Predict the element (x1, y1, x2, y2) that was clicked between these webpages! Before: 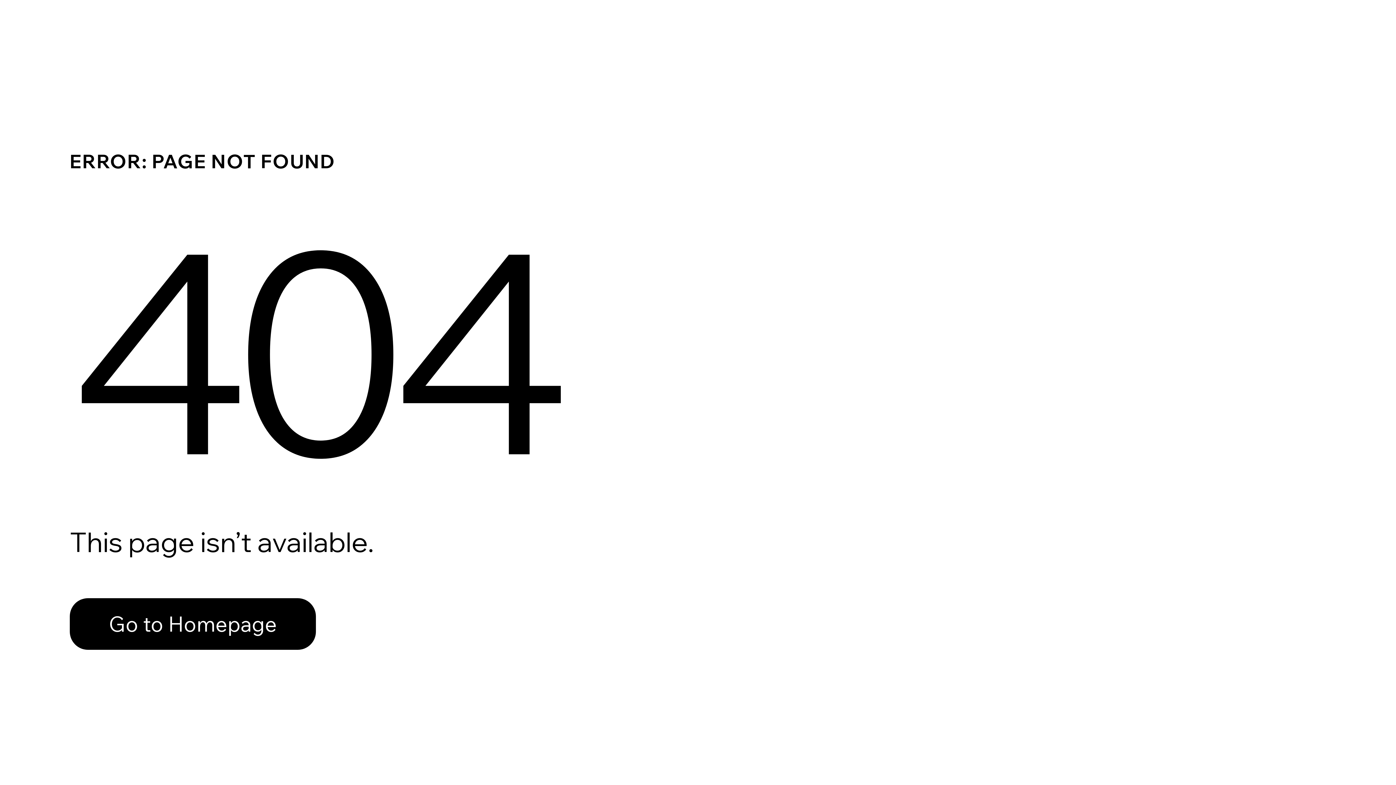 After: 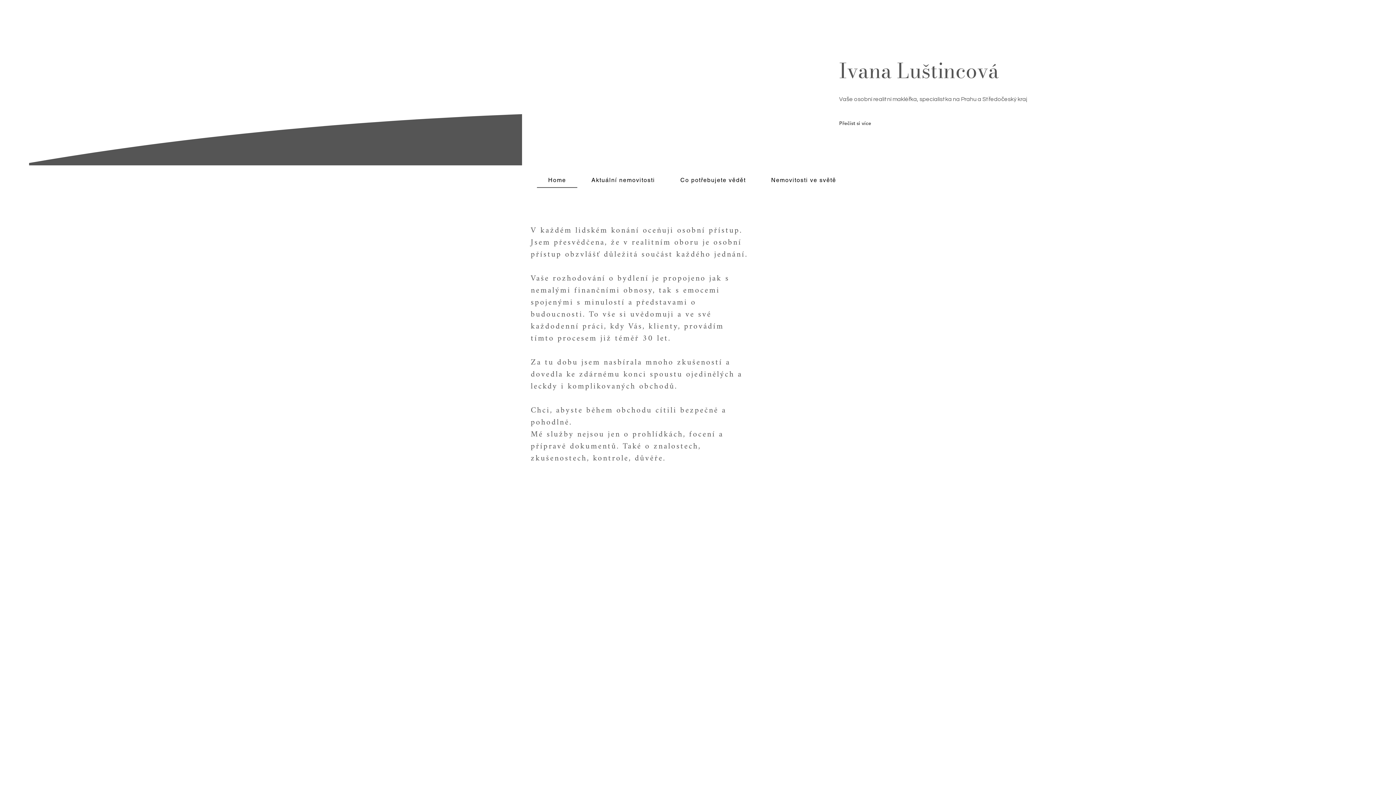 Action: label: Go to Homepage bbox: (69, 598, 316, 650)